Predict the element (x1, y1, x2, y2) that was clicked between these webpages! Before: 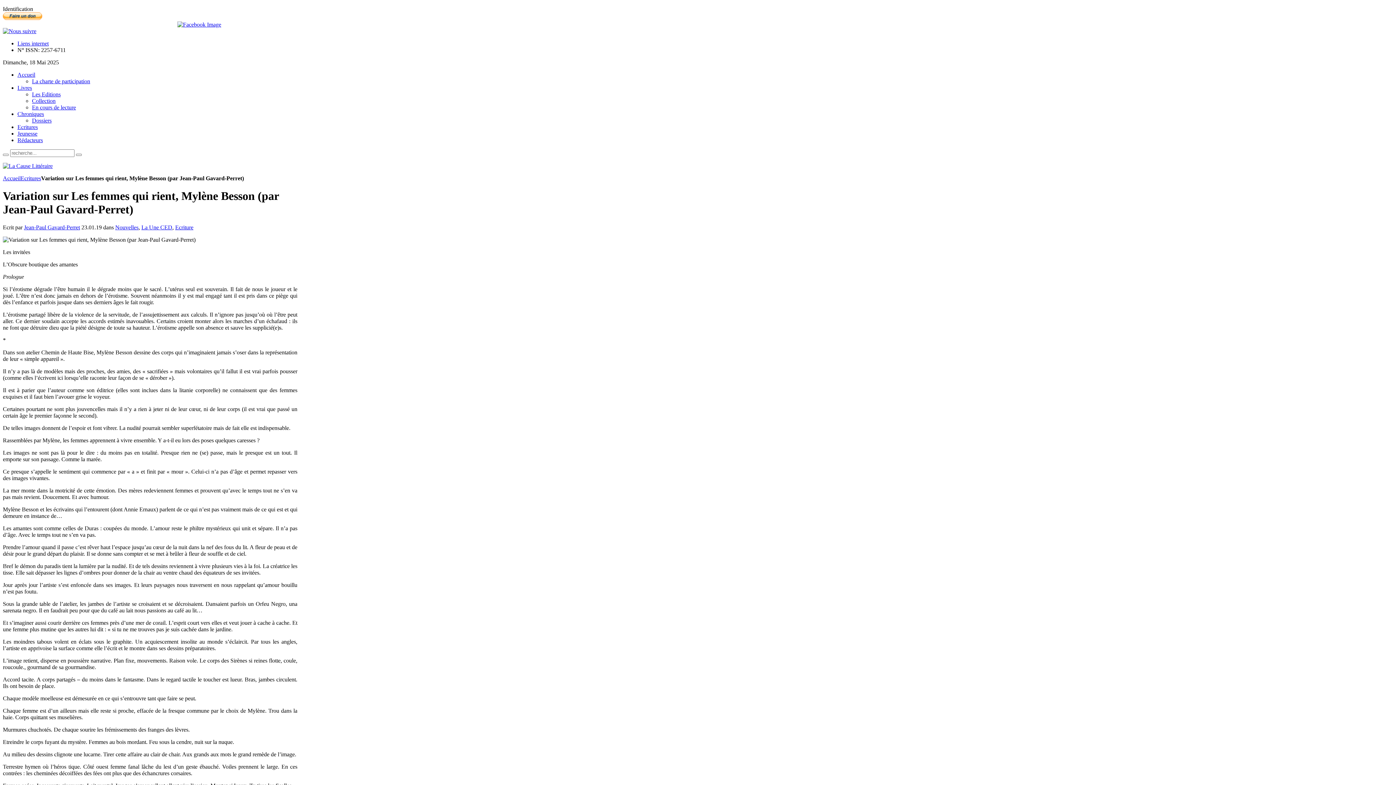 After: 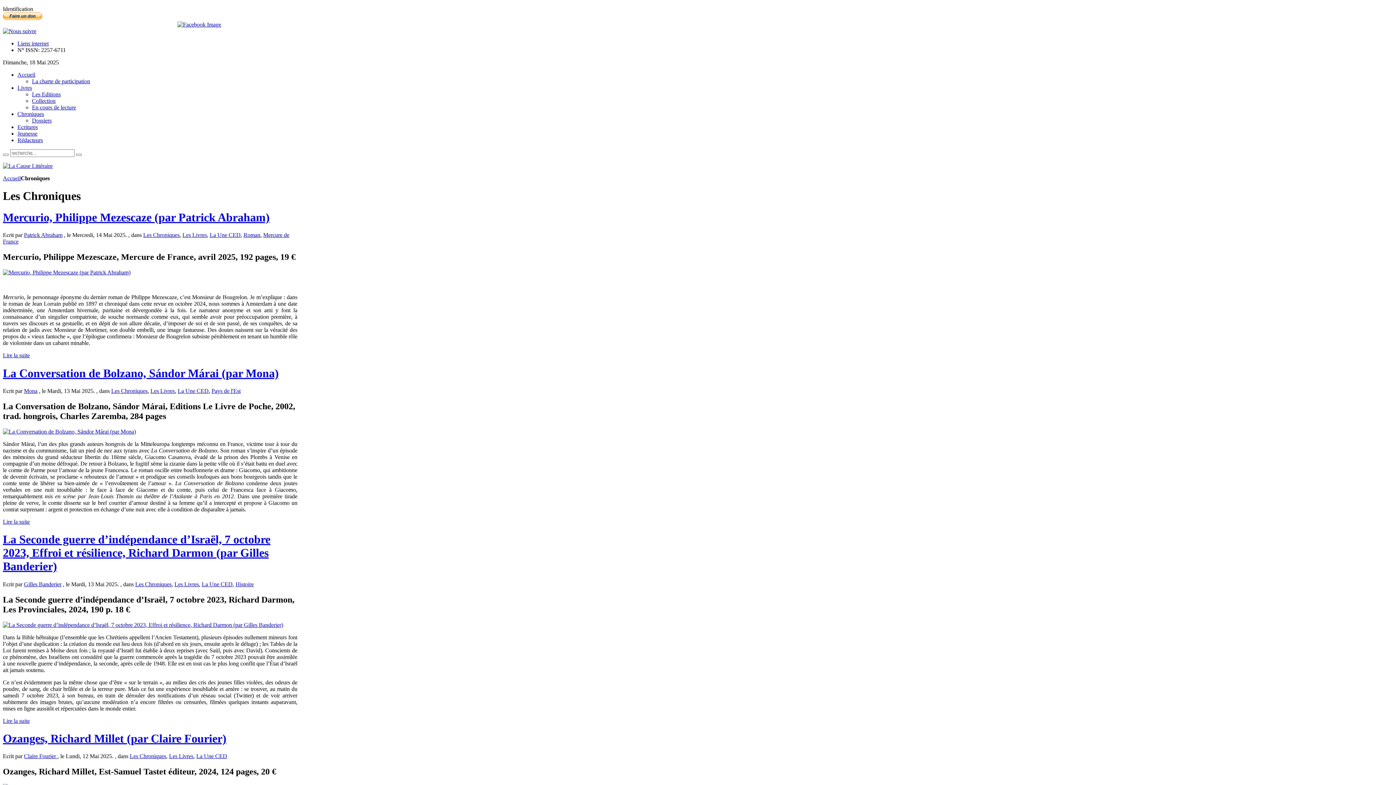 Action: bbox: (17, 110, 44, 117) label: Chroniques